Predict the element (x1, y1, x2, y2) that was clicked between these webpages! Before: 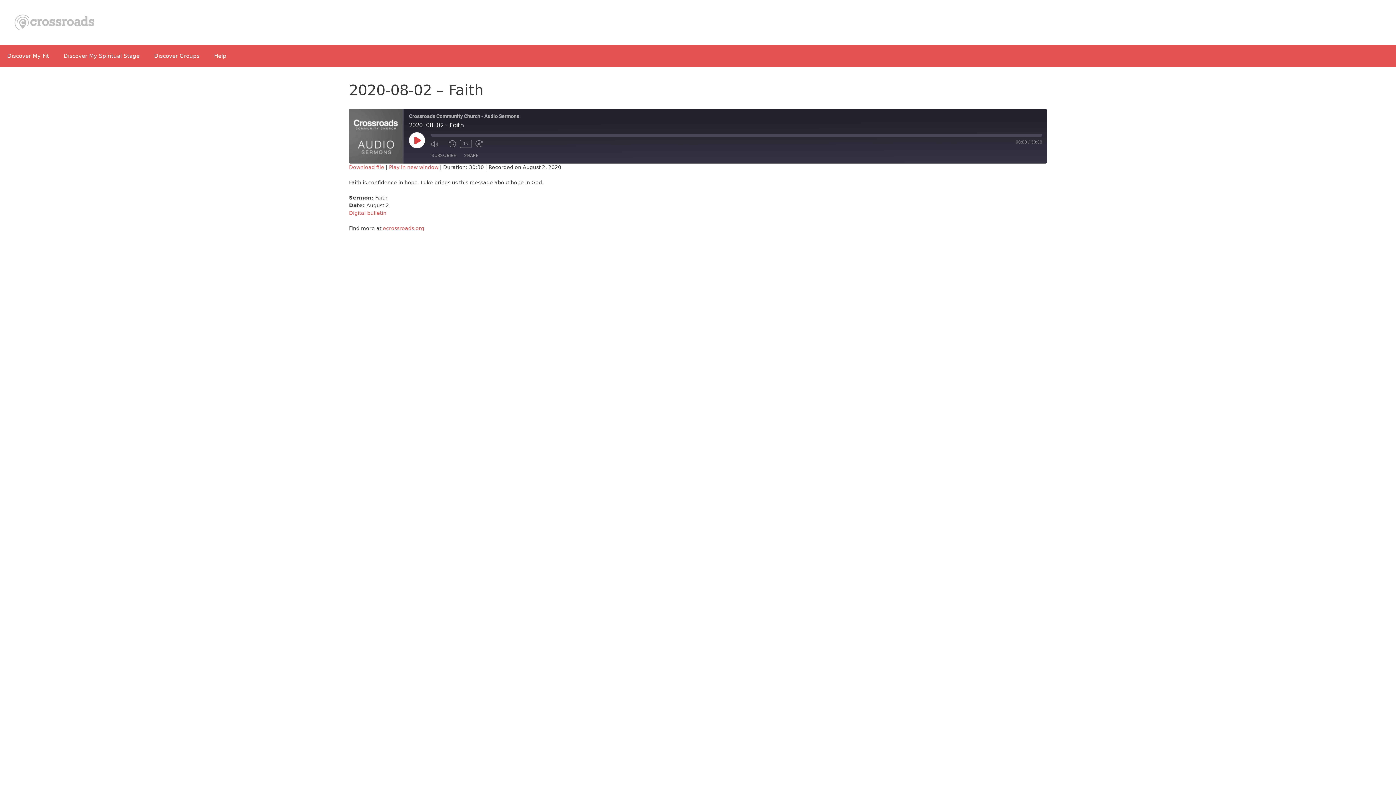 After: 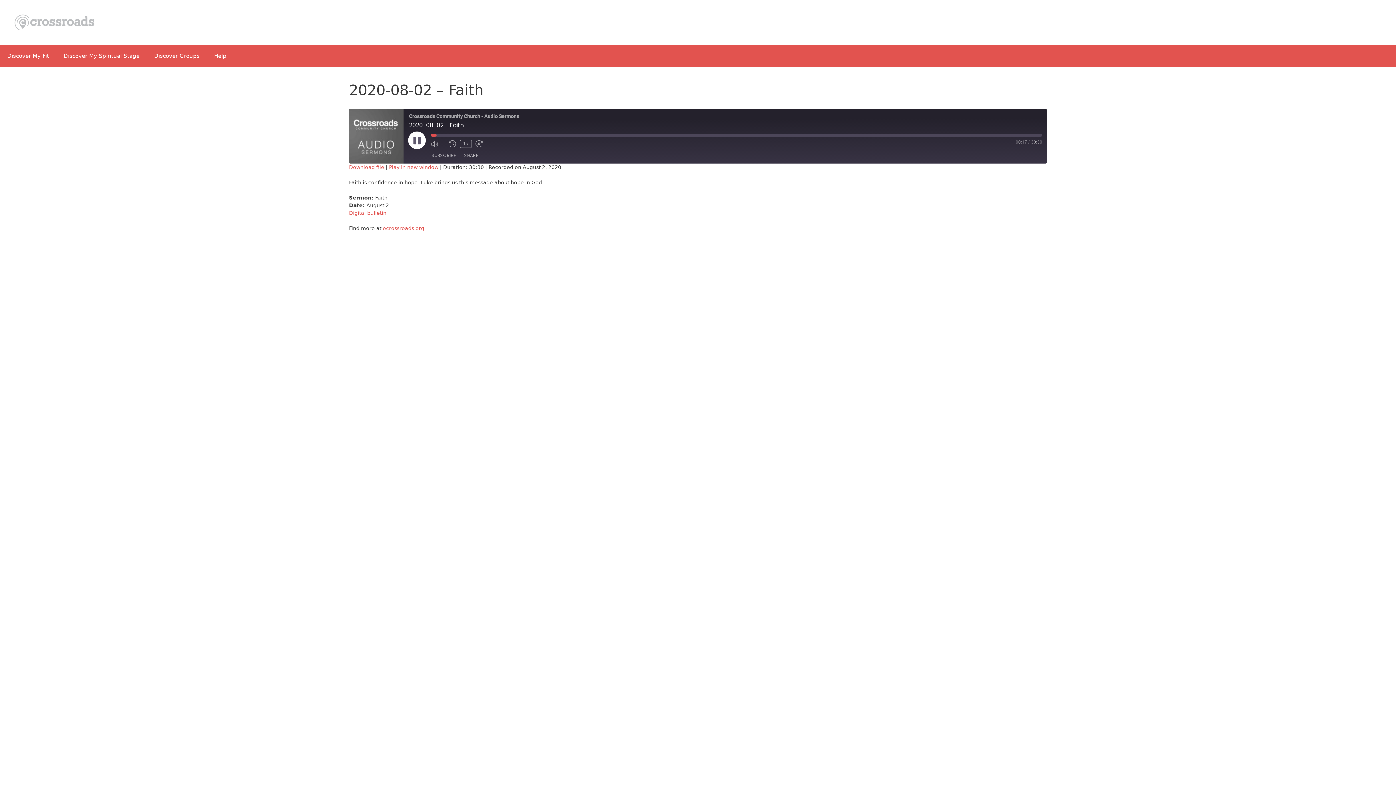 Action: label: Play Episode bbox: (409, 132, 425, 148)